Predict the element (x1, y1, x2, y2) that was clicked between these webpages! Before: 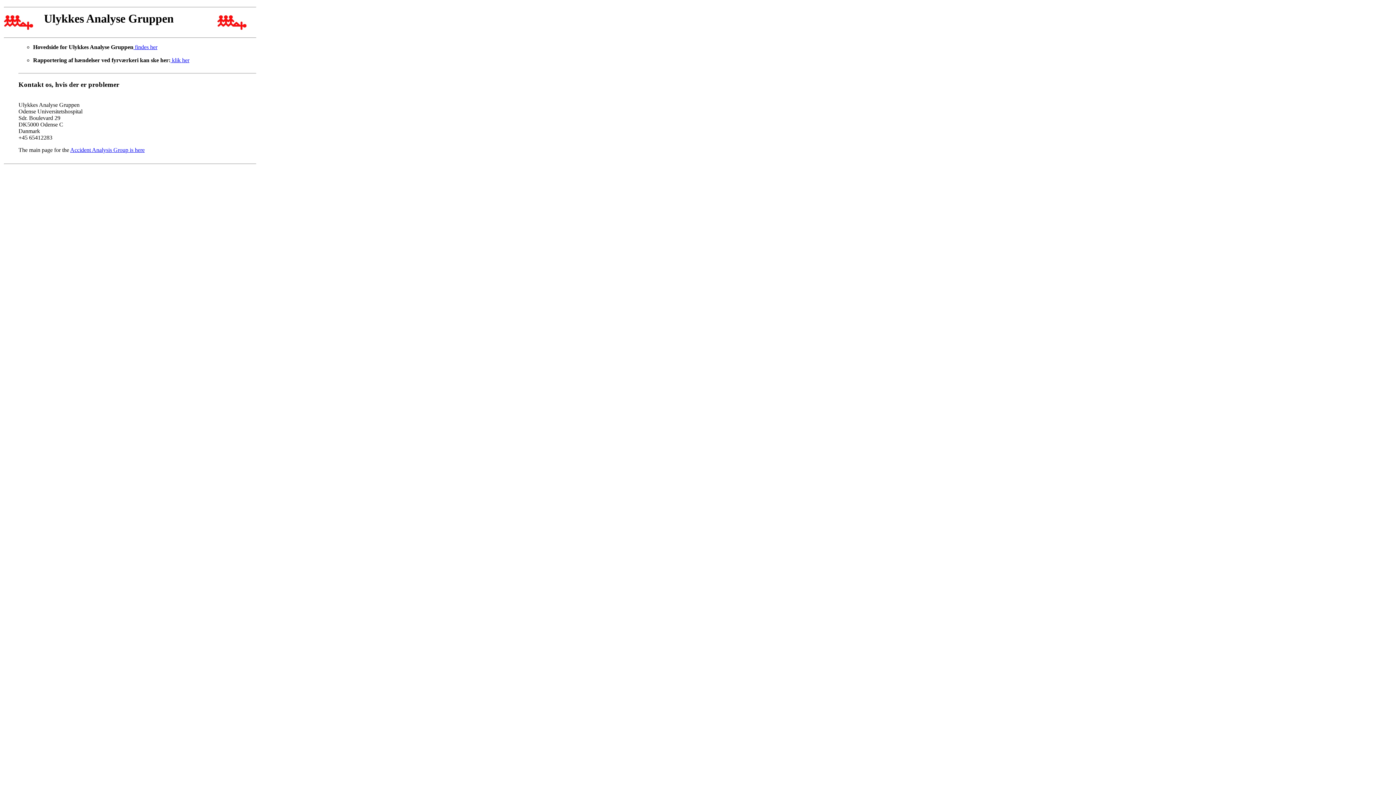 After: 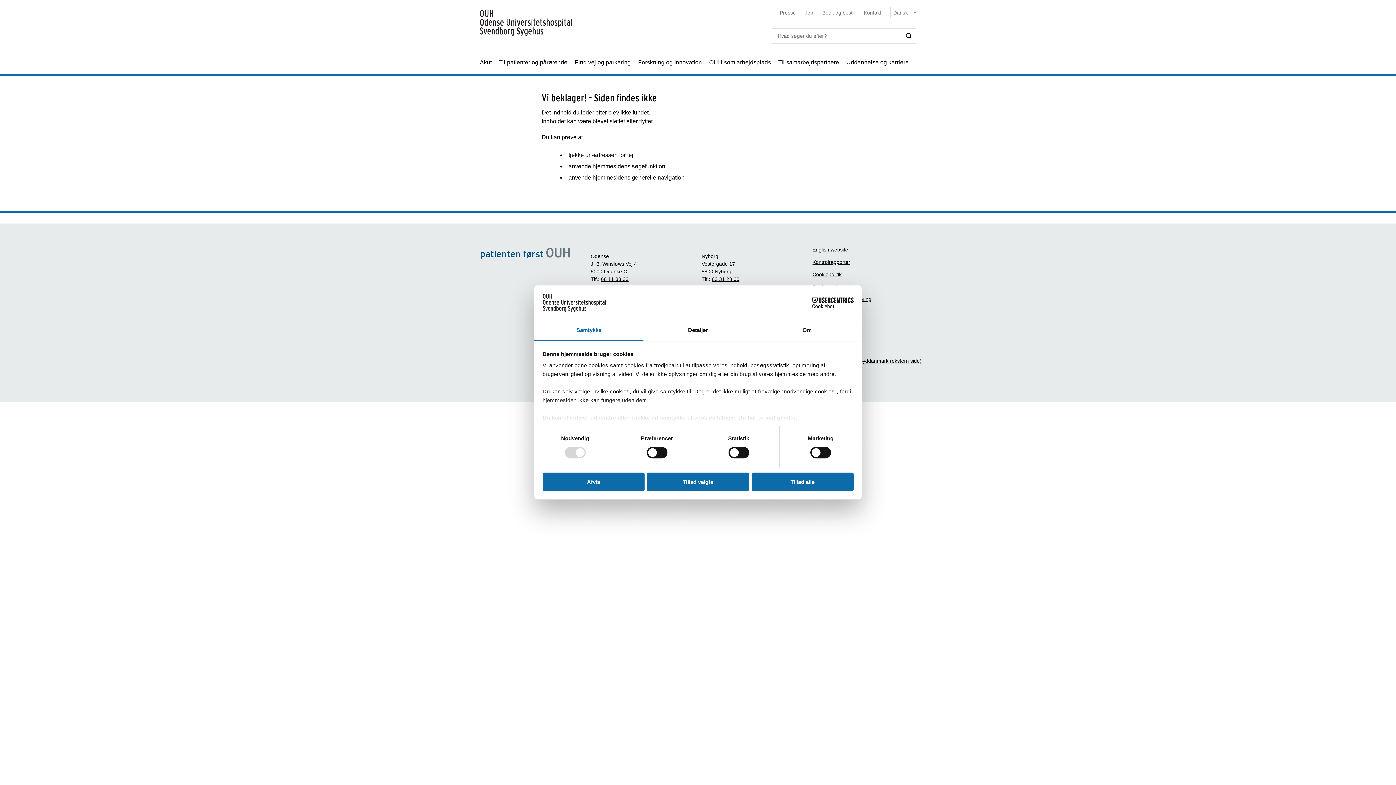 Action: label:  klik her bbox: (170, 57, 189, 63)